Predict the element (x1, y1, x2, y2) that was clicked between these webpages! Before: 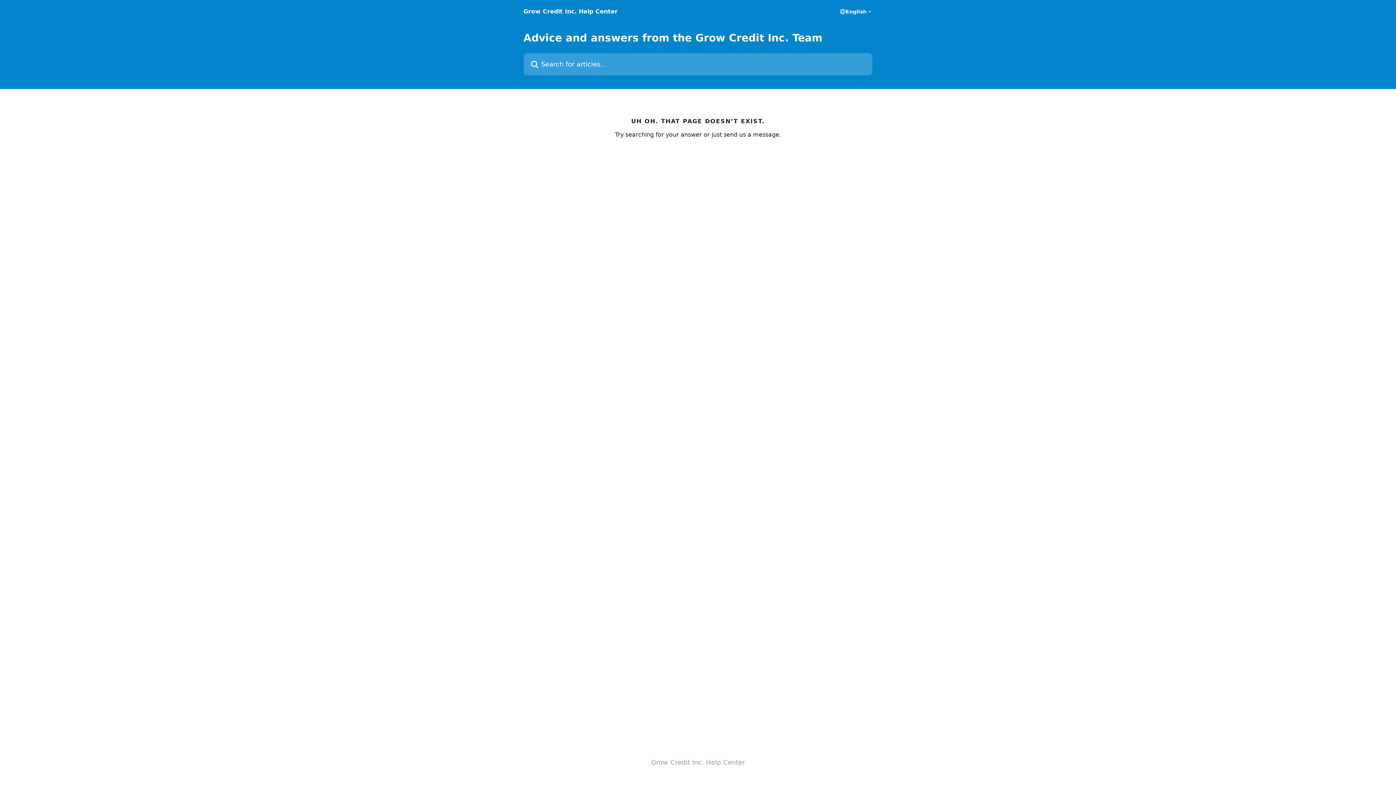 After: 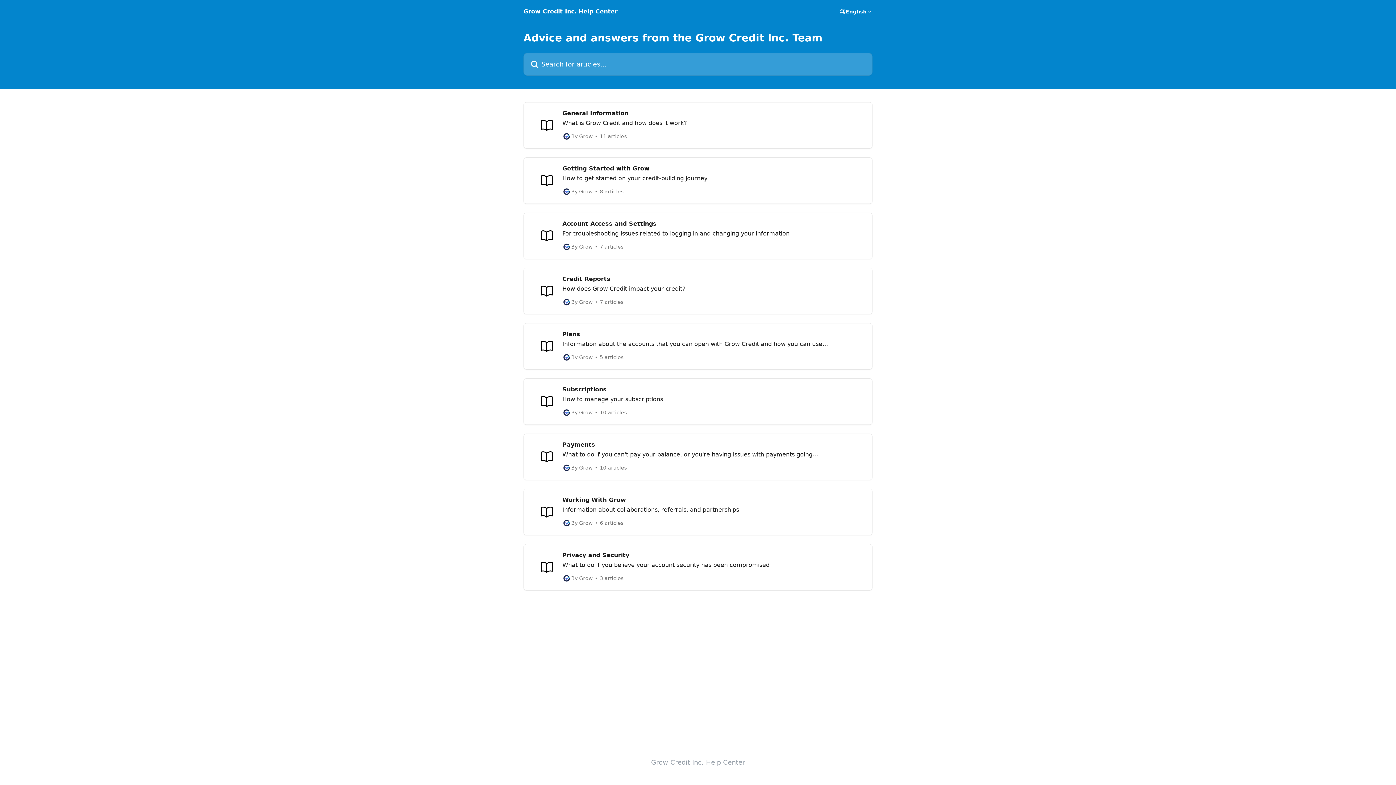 Action: label: Grow Credit Inc. Help Center bbox: (651, 758, 745, 766)